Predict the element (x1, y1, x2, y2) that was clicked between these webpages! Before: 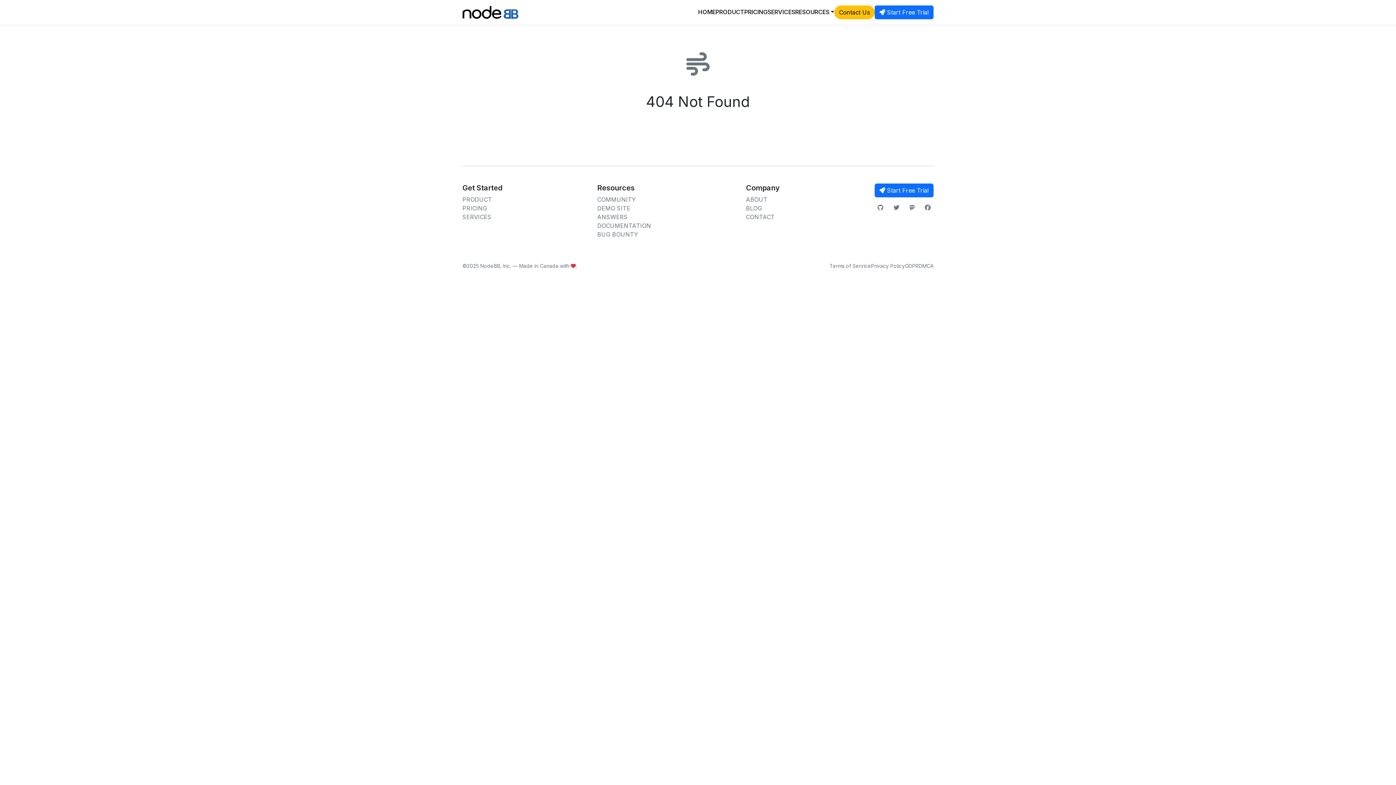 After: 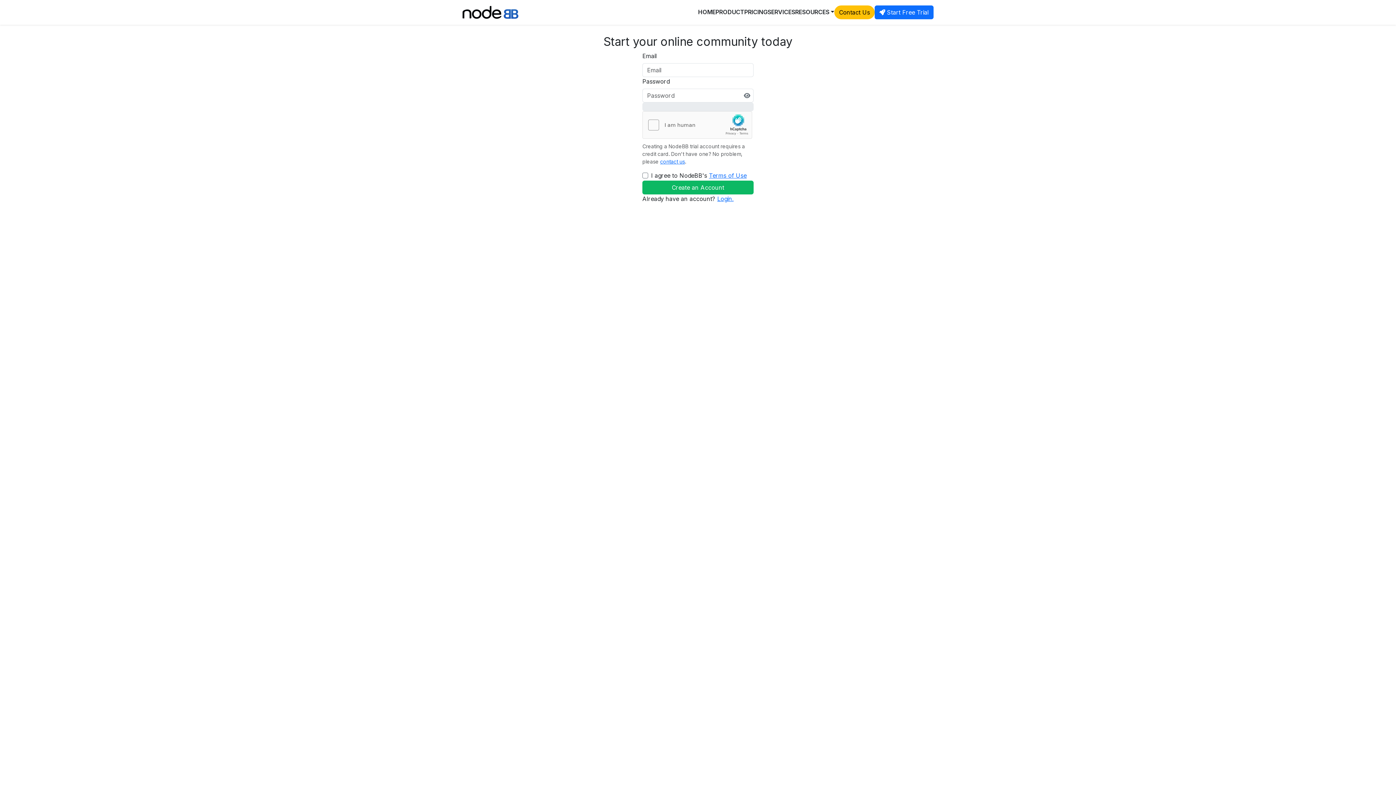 Action: bbox: (874, 183, 933, 197) label:  Start Free Trial